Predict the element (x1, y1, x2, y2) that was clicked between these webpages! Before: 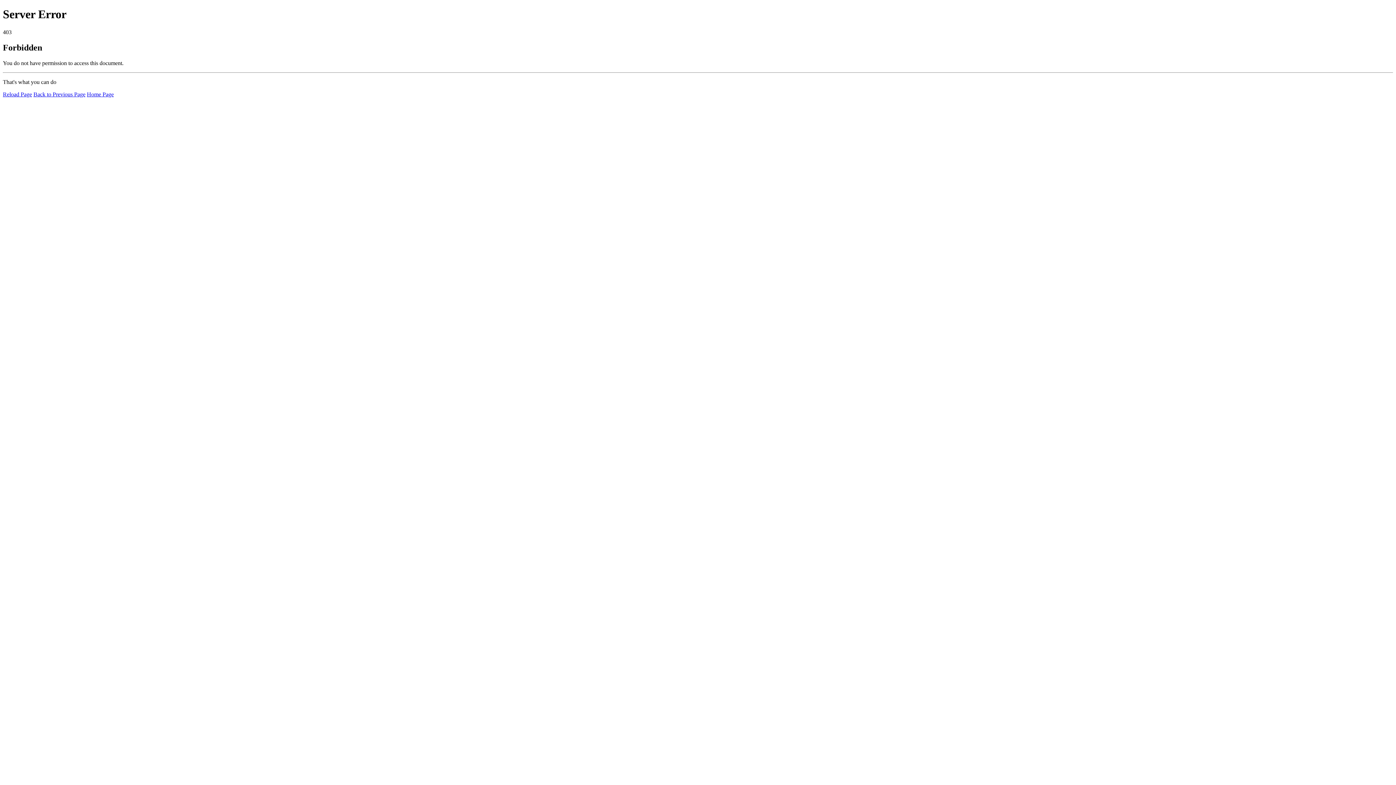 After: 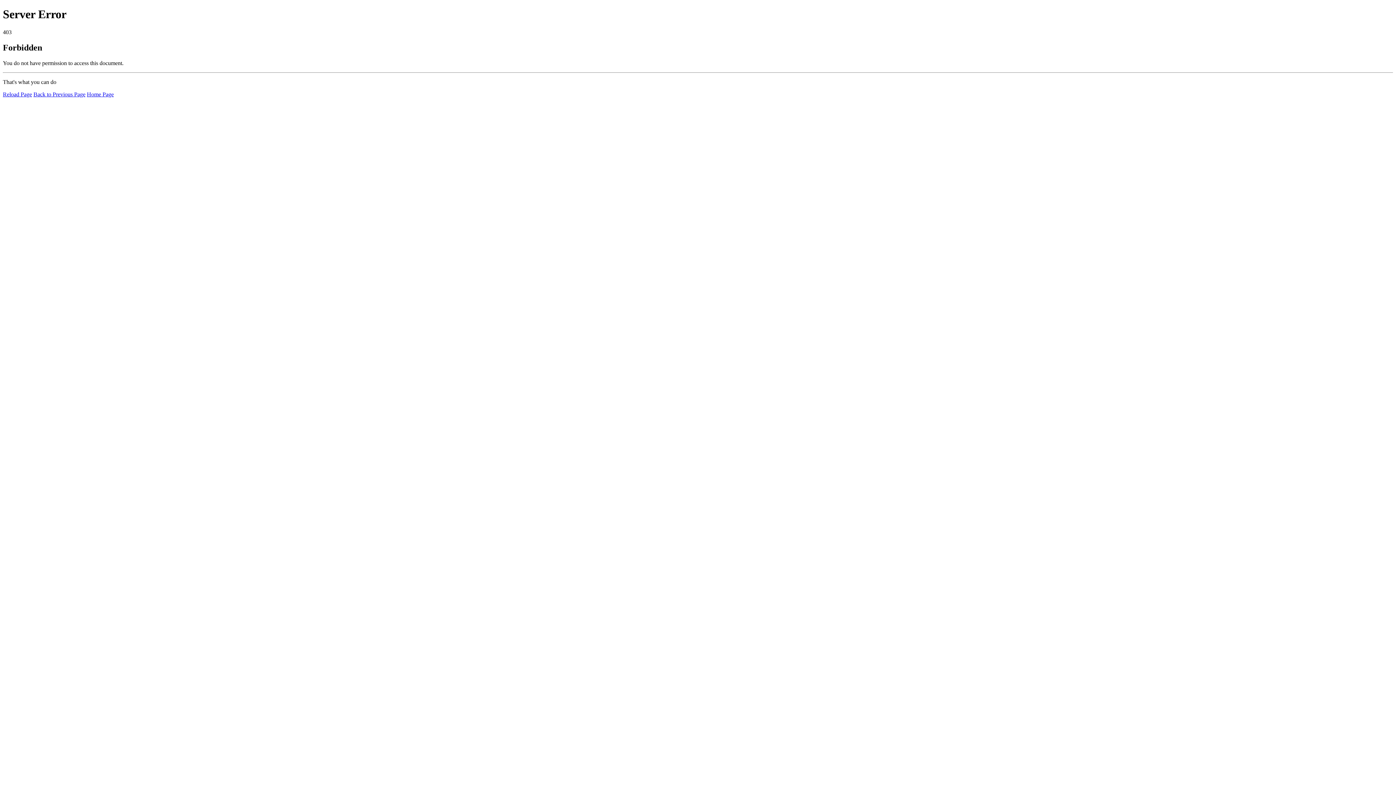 Action: bbox: (2, 91, 32, 97) label: Reload Page